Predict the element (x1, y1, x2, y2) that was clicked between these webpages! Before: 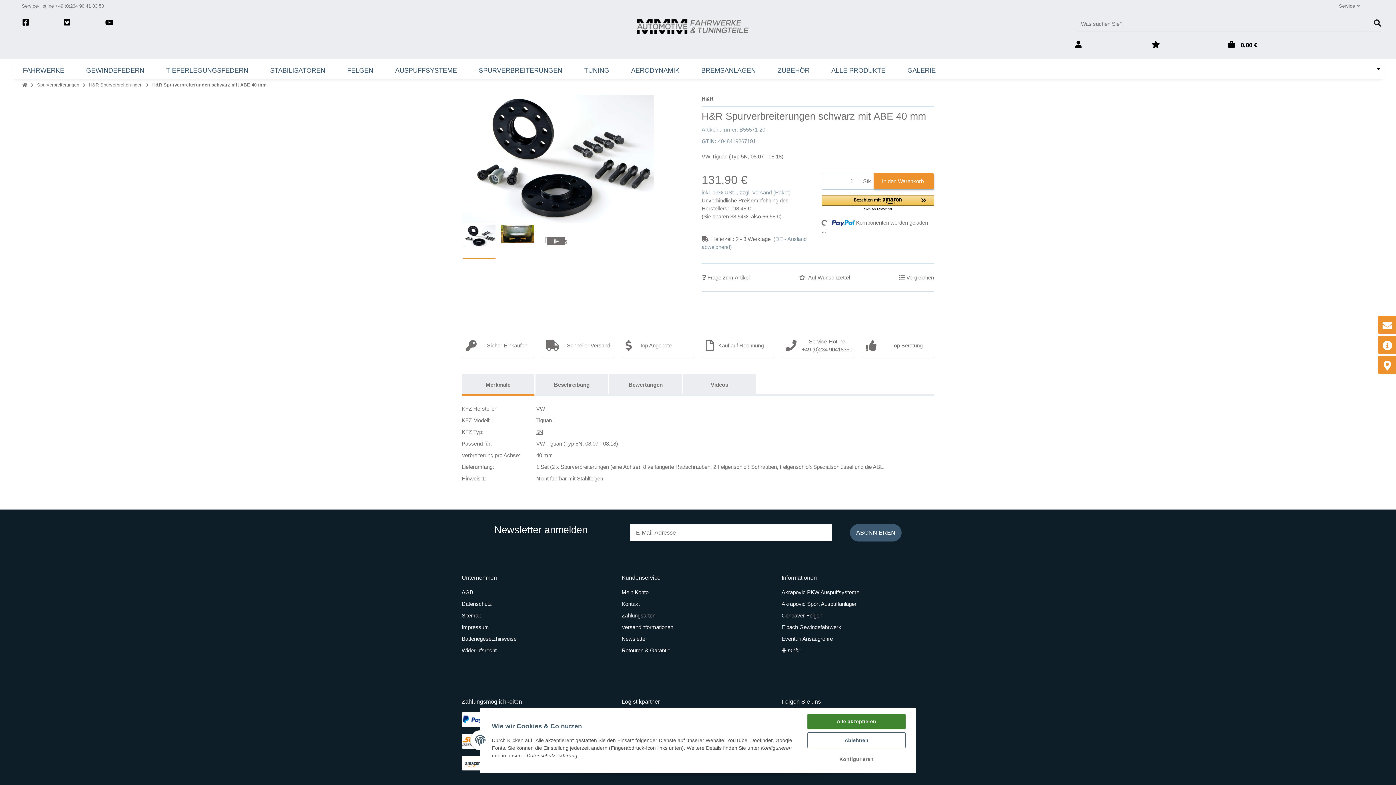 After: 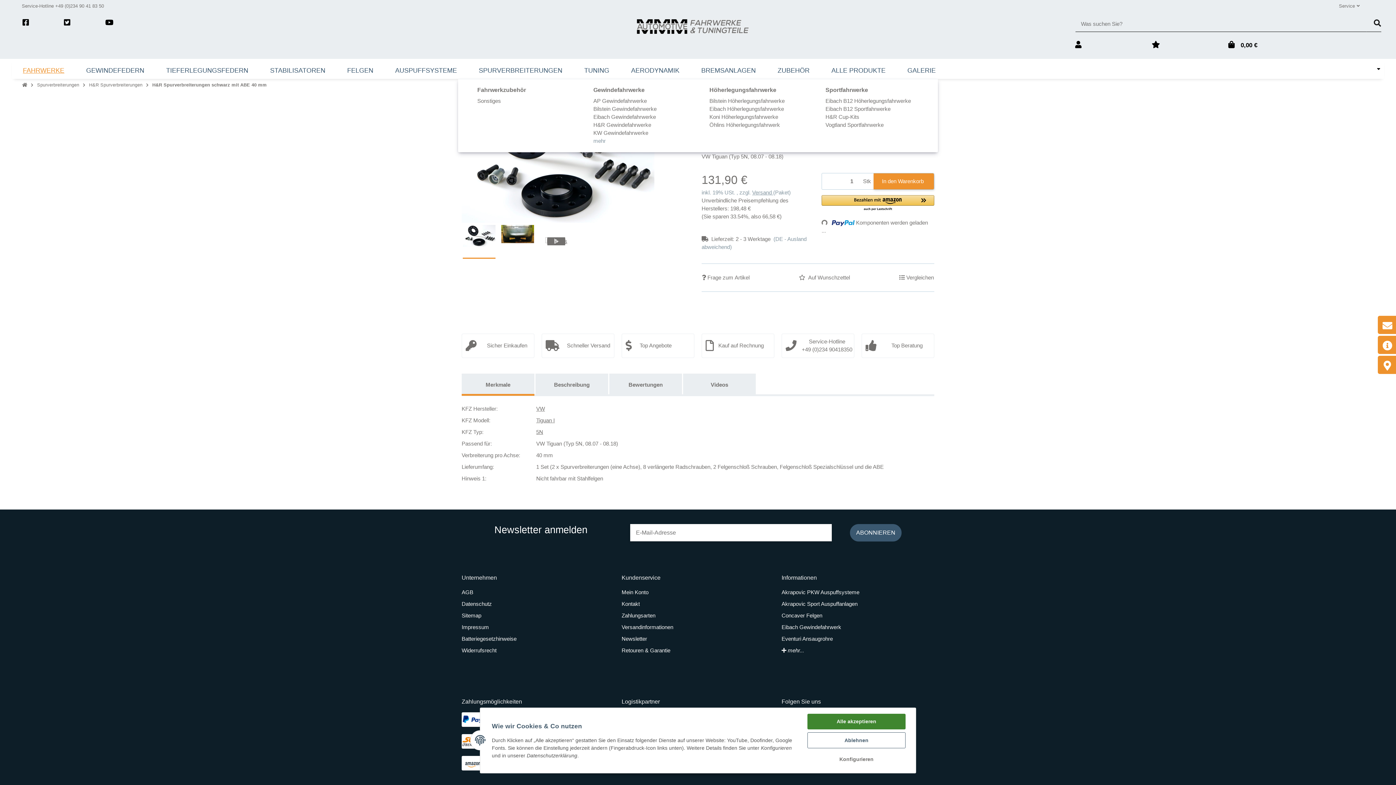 Action: label: FAHRWERKE bbox: (12, 59, 75, 81)